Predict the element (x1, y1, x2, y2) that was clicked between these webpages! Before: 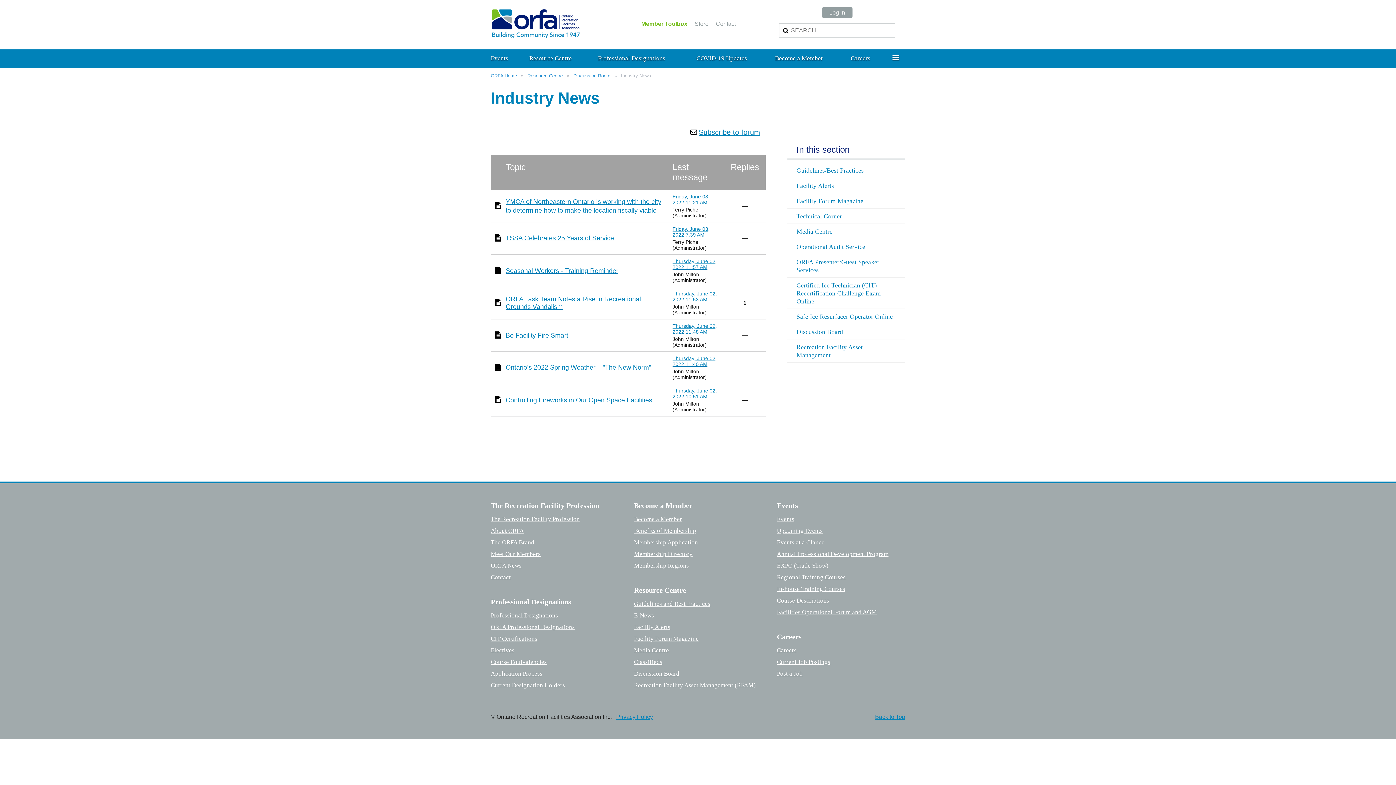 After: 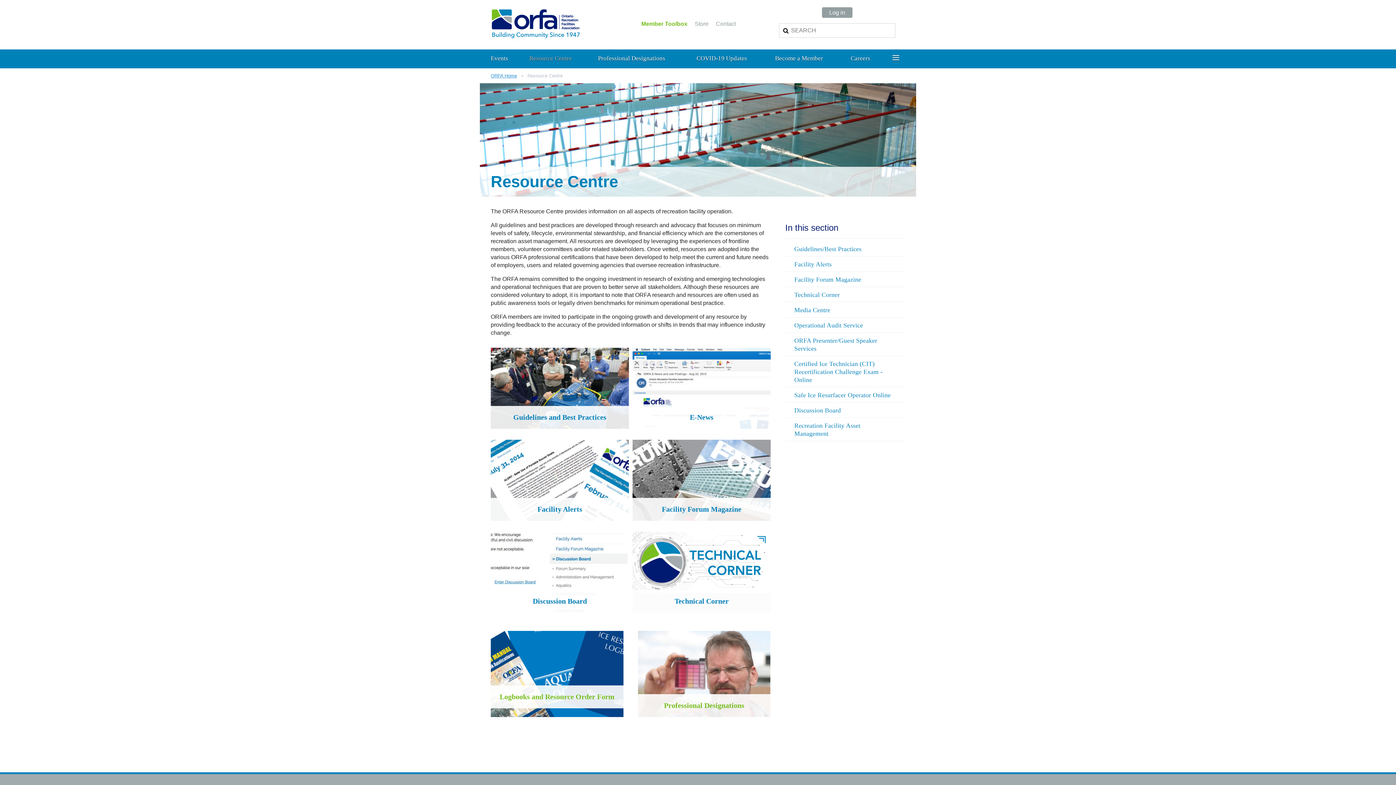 Action: label: Resource Centre bbox: (522, 49, 579, 68)